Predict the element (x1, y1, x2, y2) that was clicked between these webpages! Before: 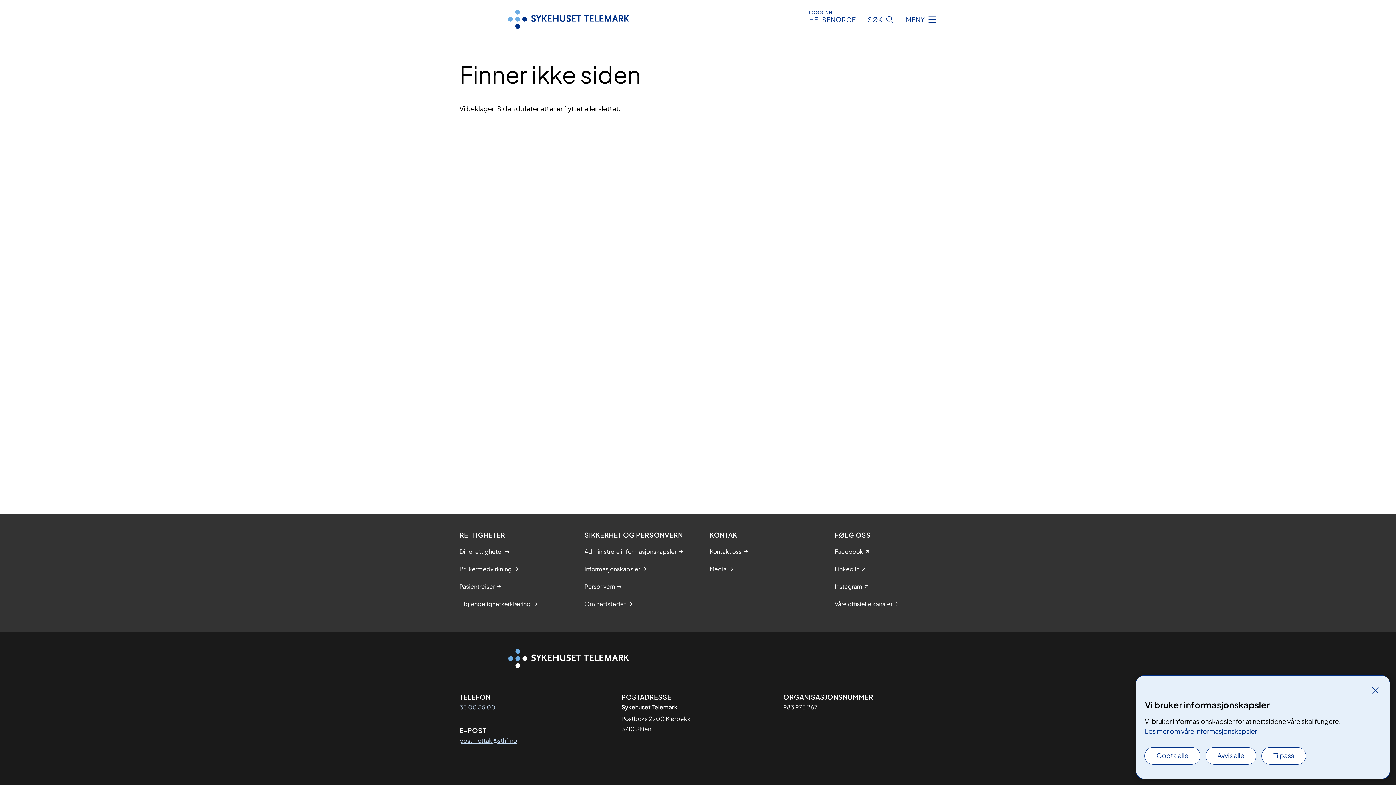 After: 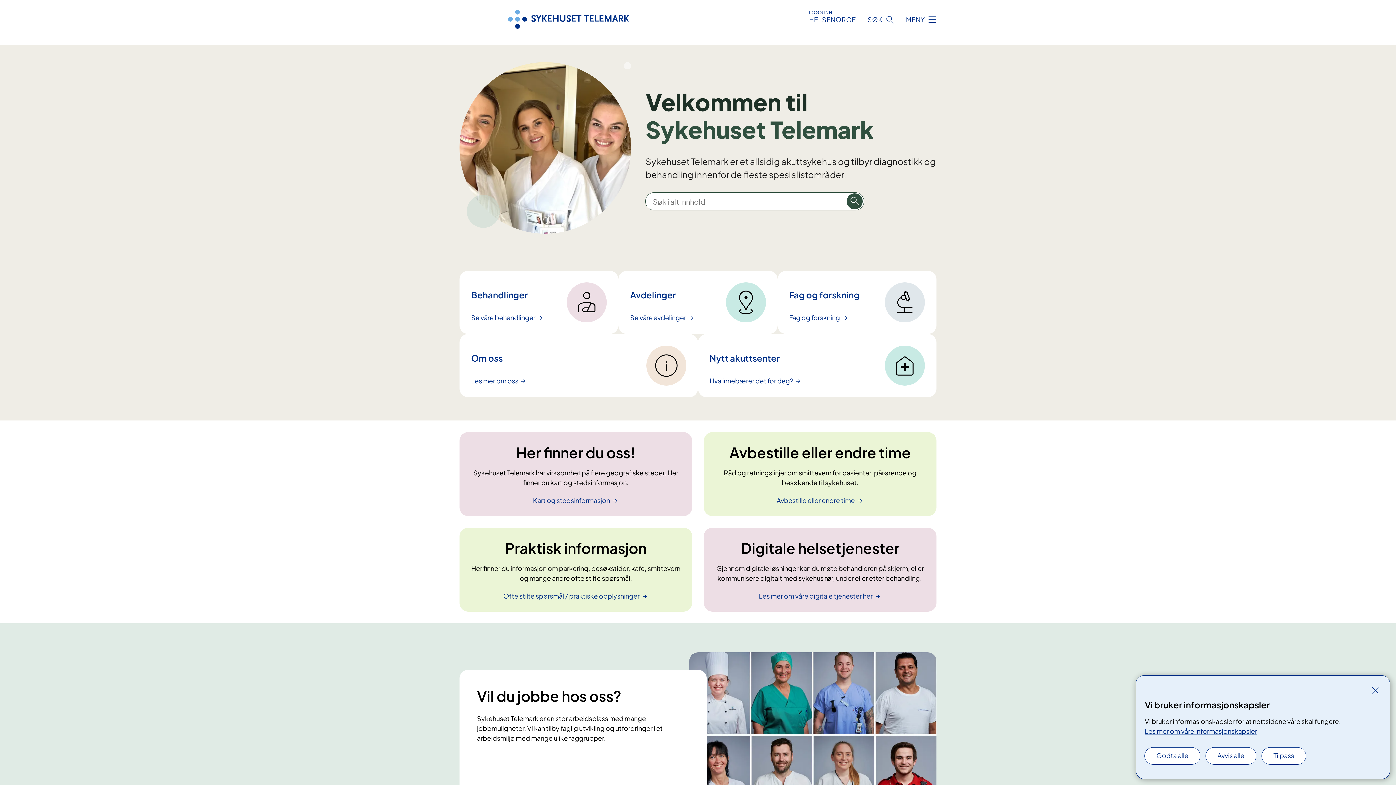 Action: bbox: (459, 22, 677, 30)